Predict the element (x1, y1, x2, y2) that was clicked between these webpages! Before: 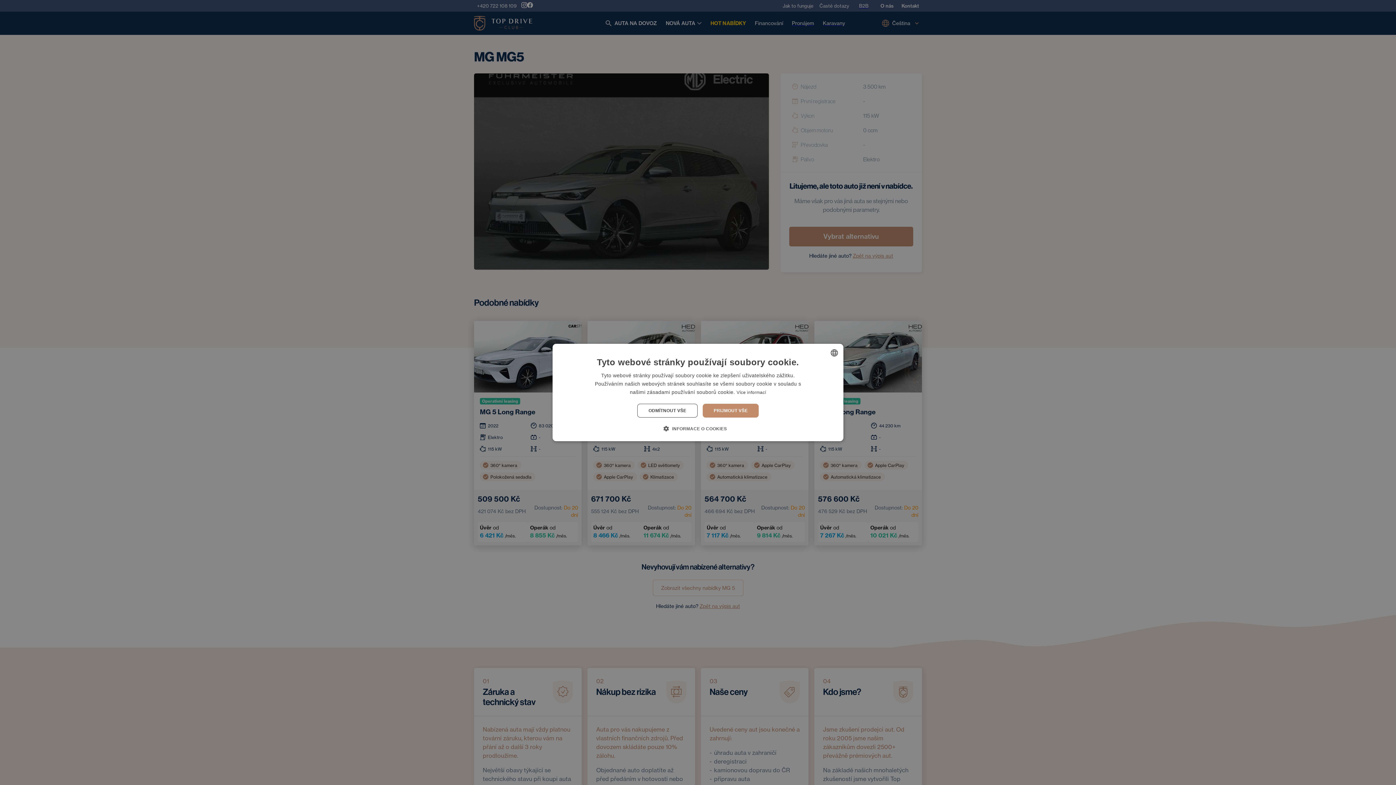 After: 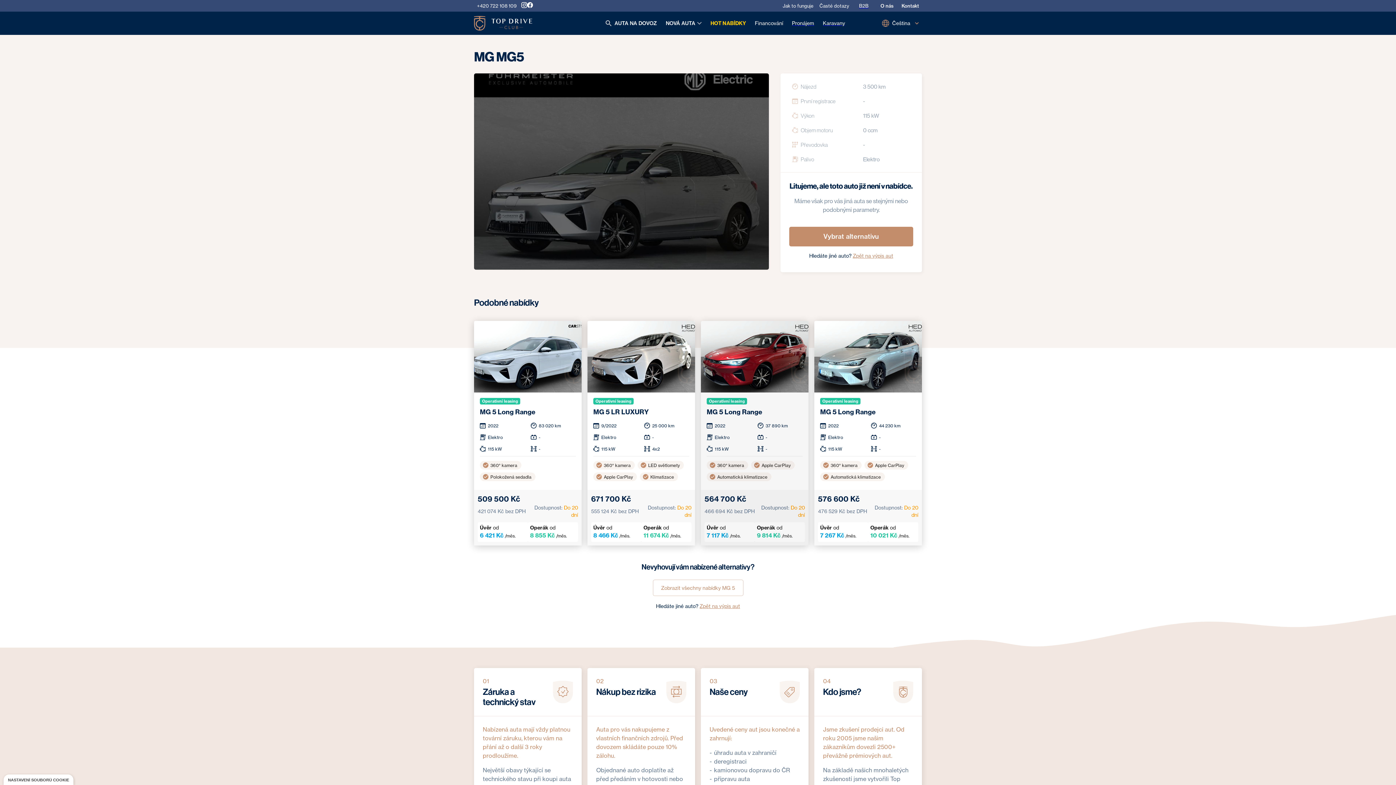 Action: label: PRIJMOUT VŠE bbox: (702, 404, 758, 417)